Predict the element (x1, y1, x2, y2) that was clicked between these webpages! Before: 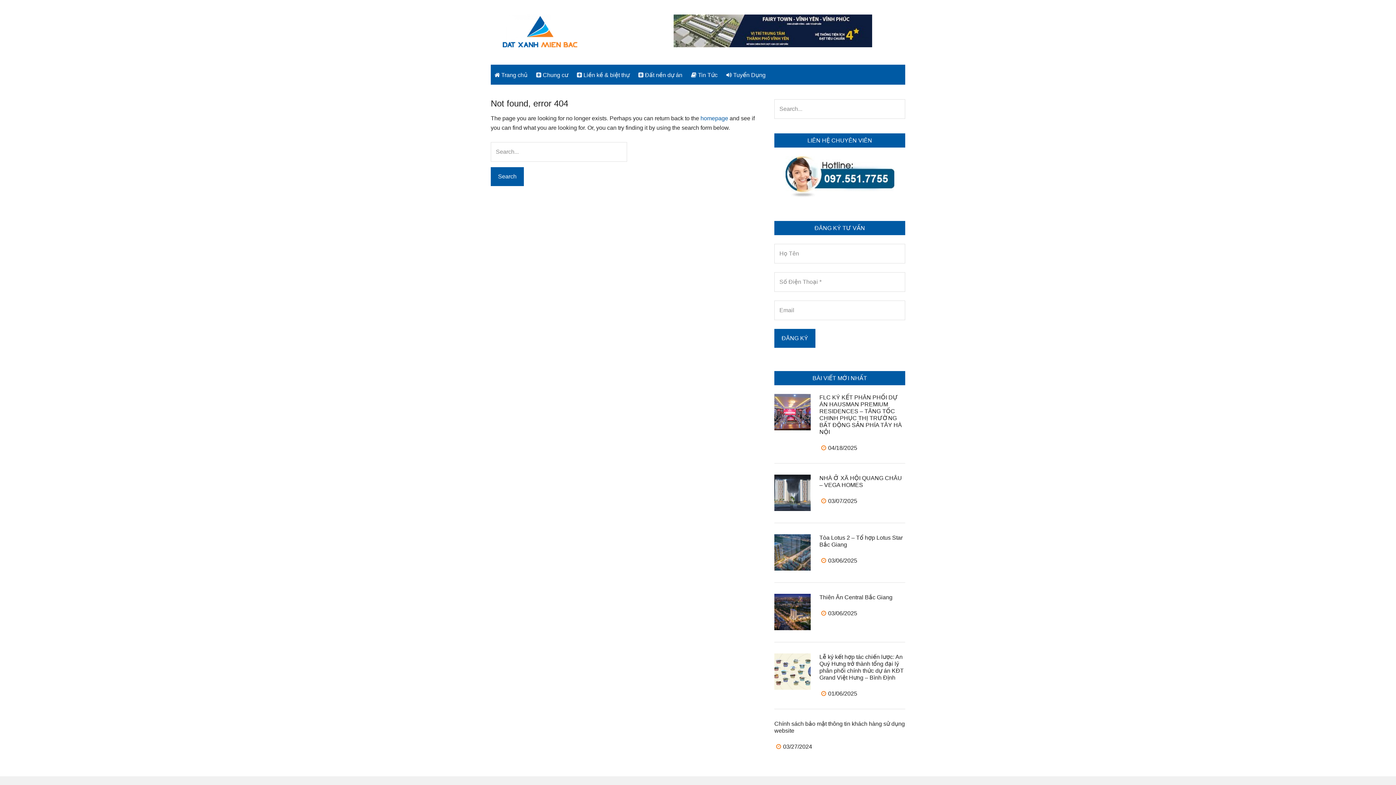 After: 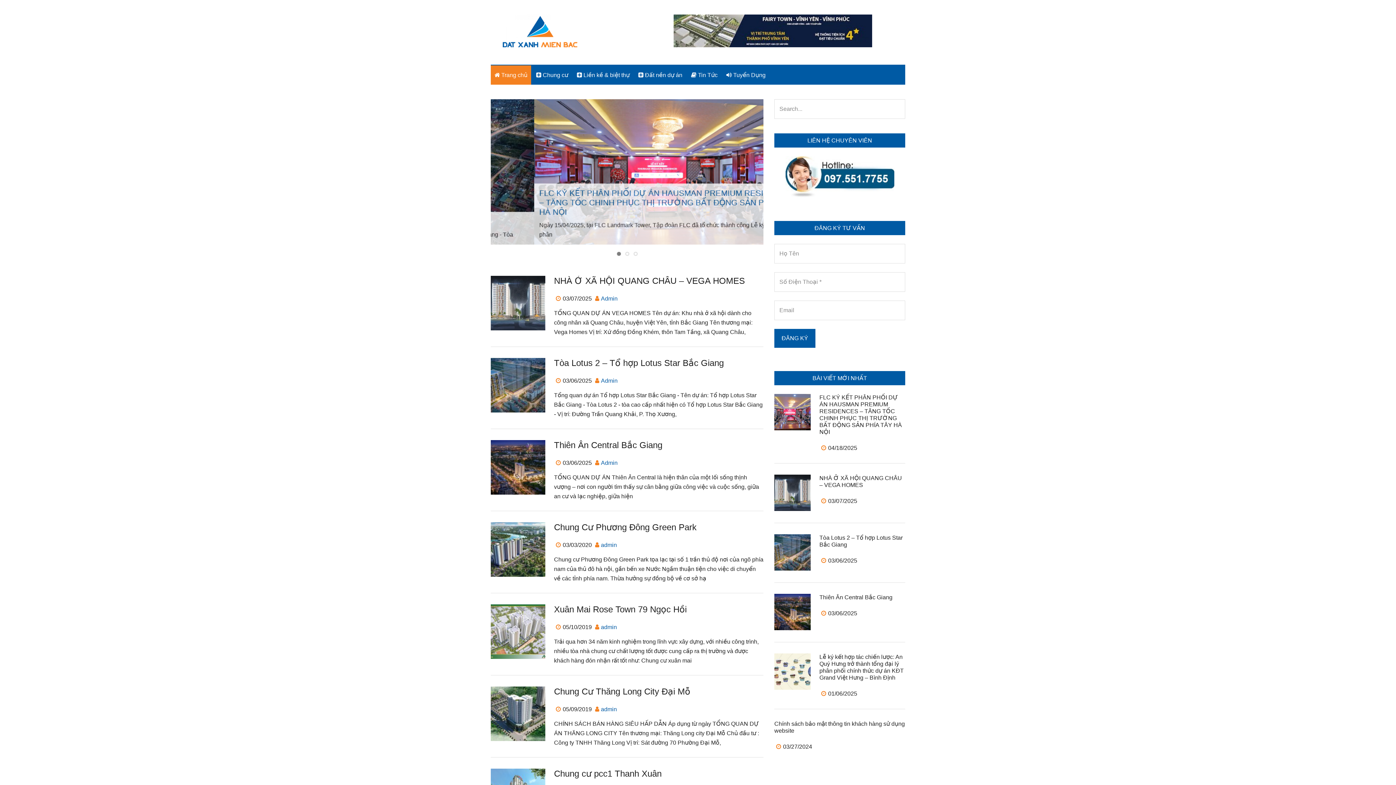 Action: bbox: (490, 14, 589, 47) label: Bất động sản Tây Đô